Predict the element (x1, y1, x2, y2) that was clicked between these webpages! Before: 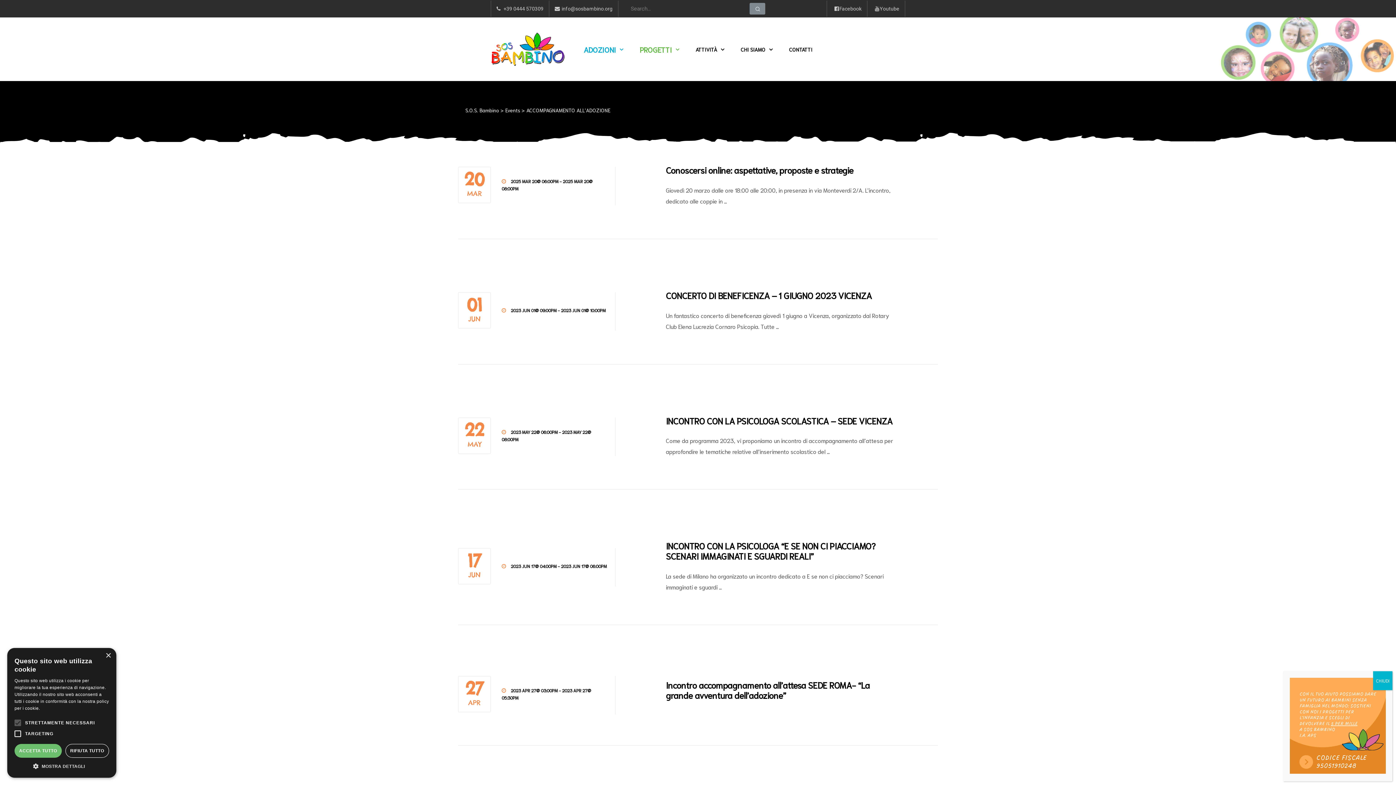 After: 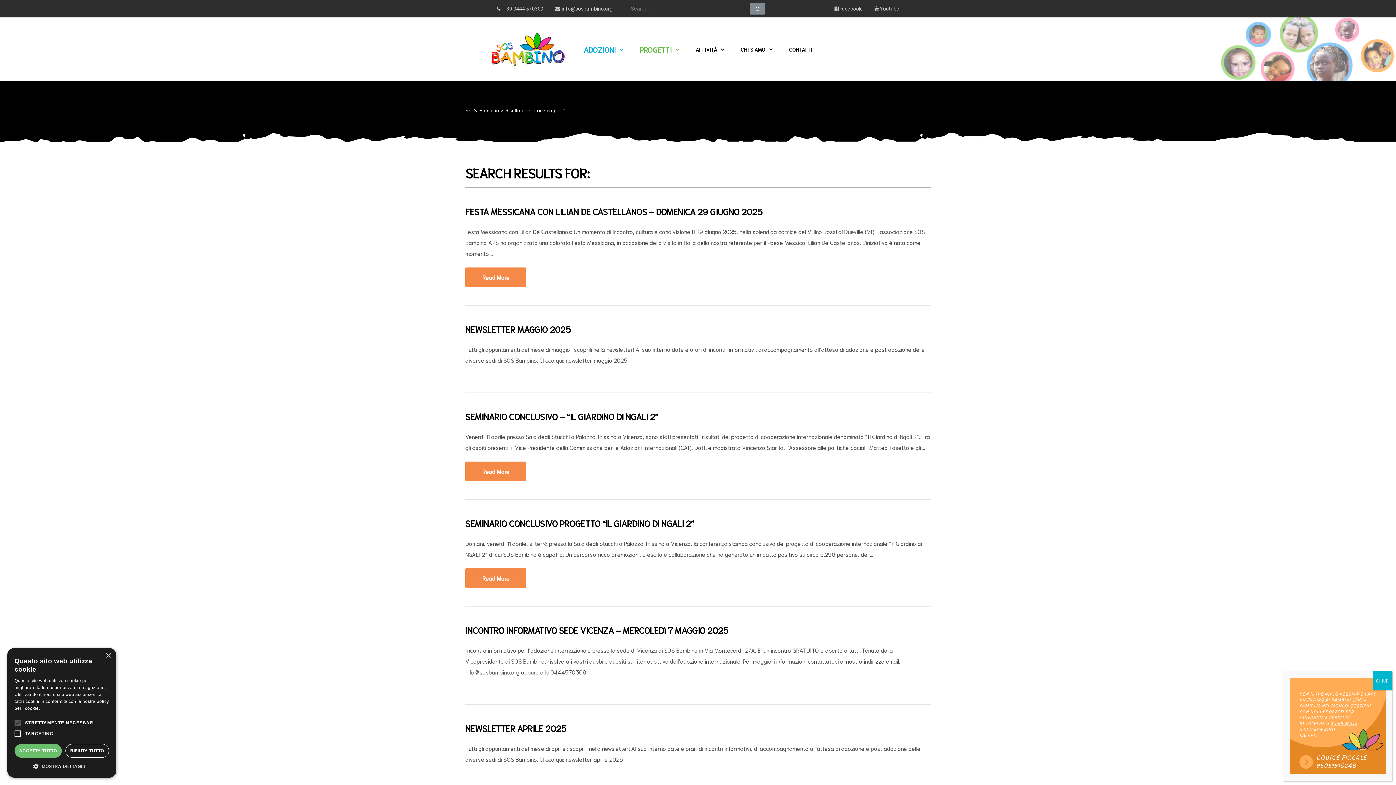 Action: bbox: (749, 2, 765, 14)